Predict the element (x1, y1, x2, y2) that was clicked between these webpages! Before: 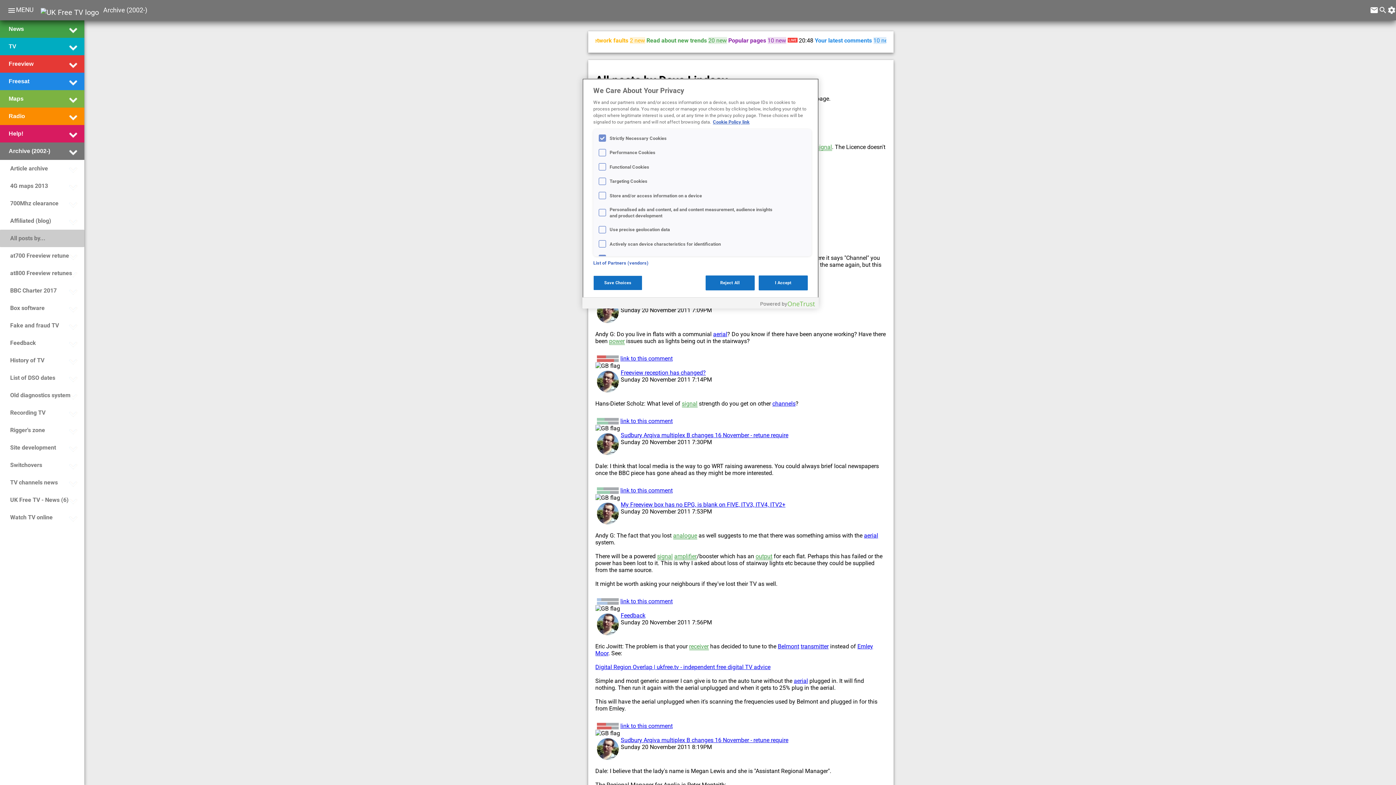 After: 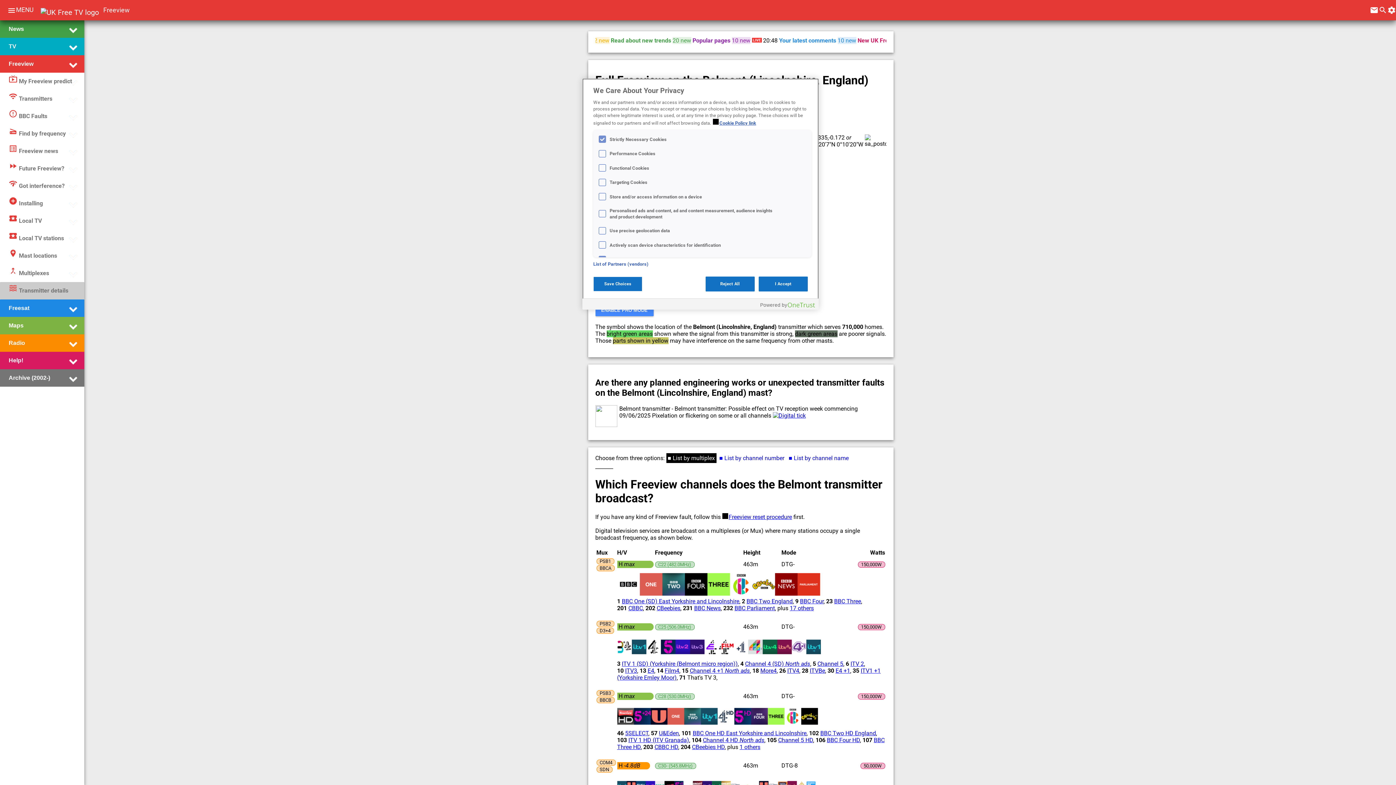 Action: label: Belmont bbox: (778, 643, 799, 650)